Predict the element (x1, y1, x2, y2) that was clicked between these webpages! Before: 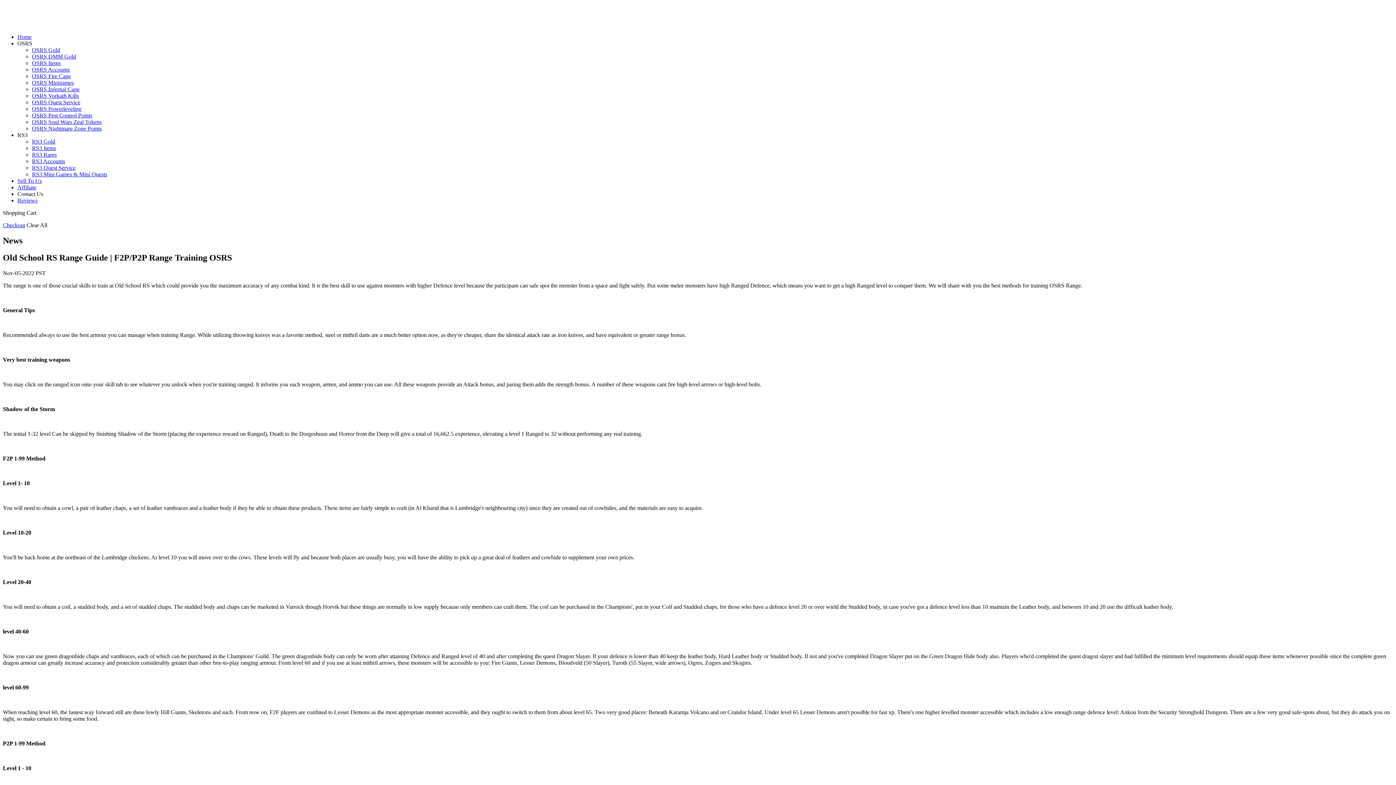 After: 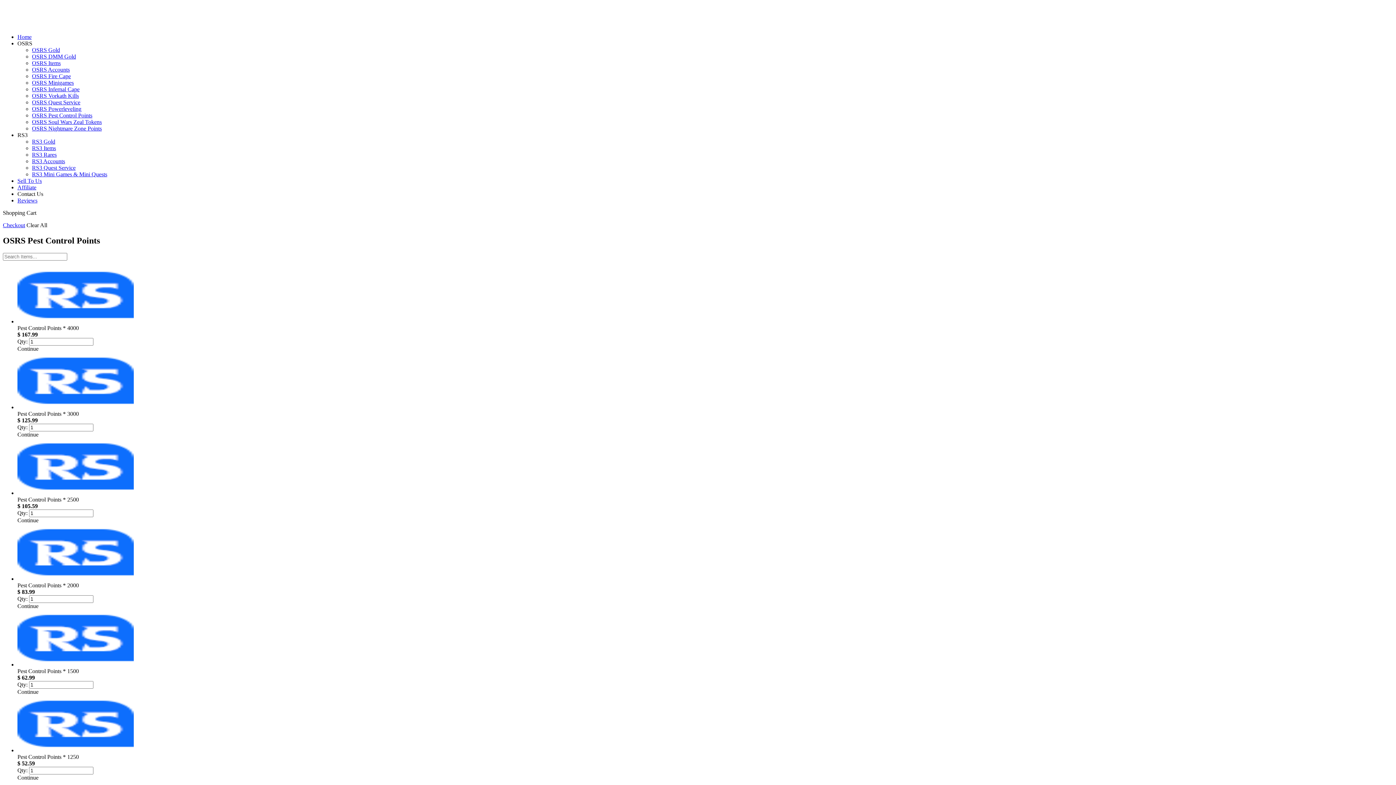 Action: bbox: (32, 112, 92, 118) label: OSRS Pest Control Points